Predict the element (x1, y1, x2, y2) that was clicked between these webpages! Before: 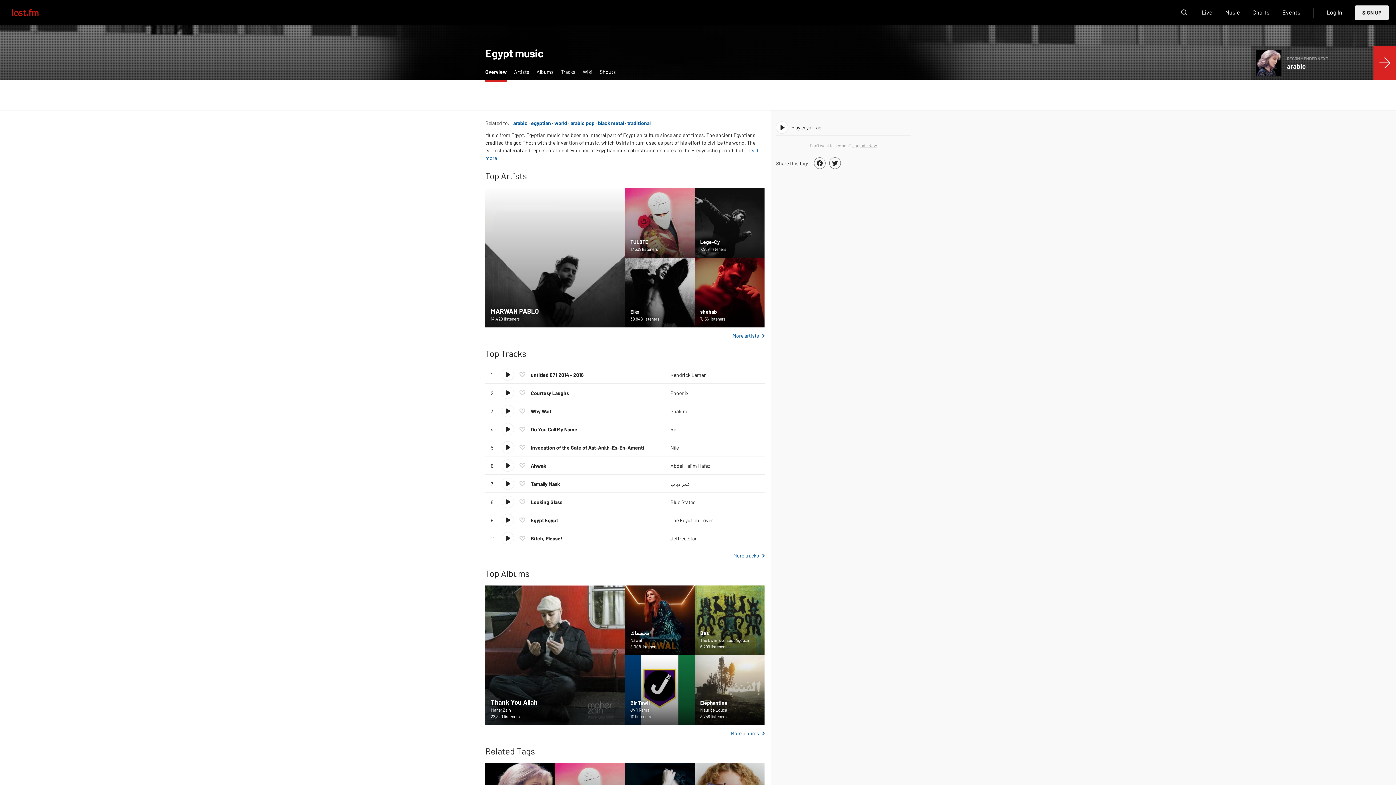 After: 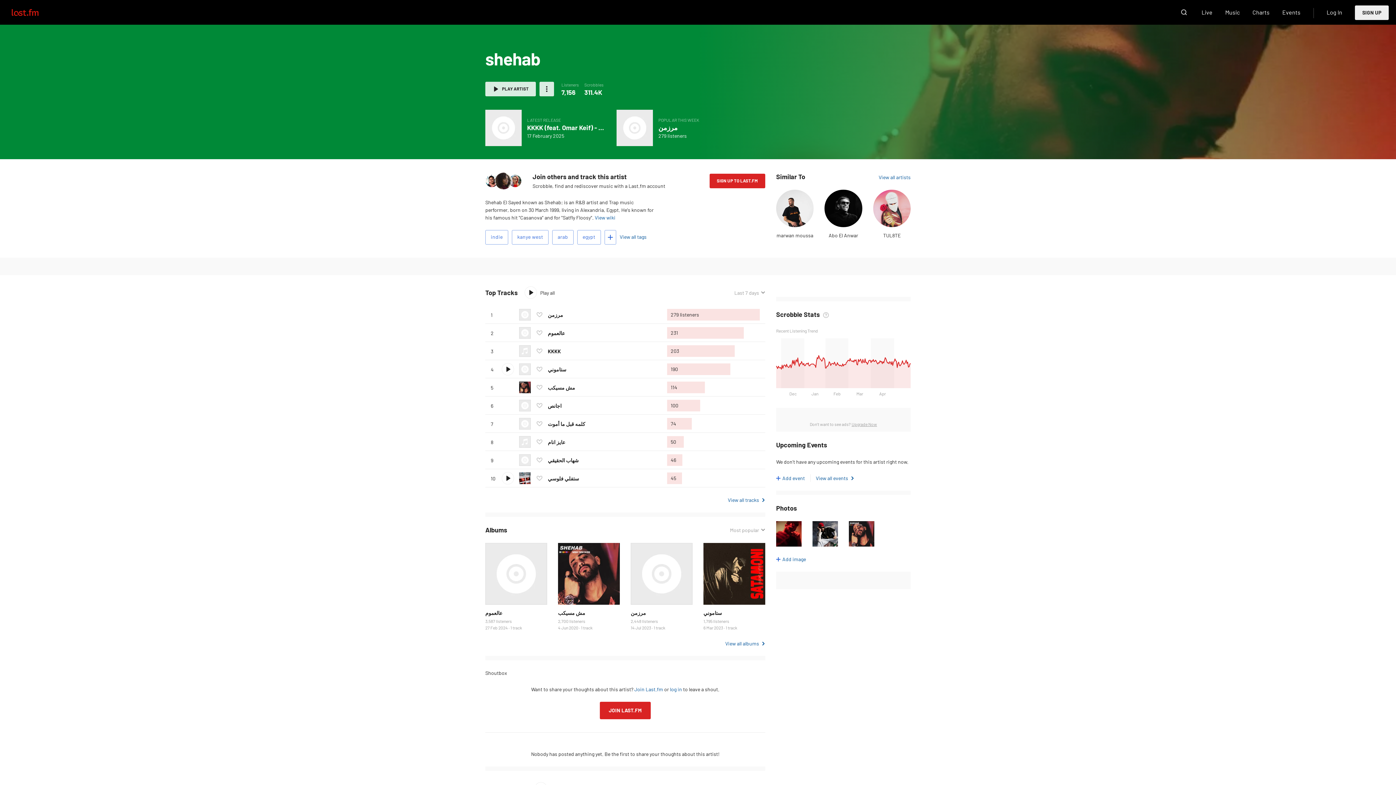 Action: bbox: (694, 257, 764, 327)